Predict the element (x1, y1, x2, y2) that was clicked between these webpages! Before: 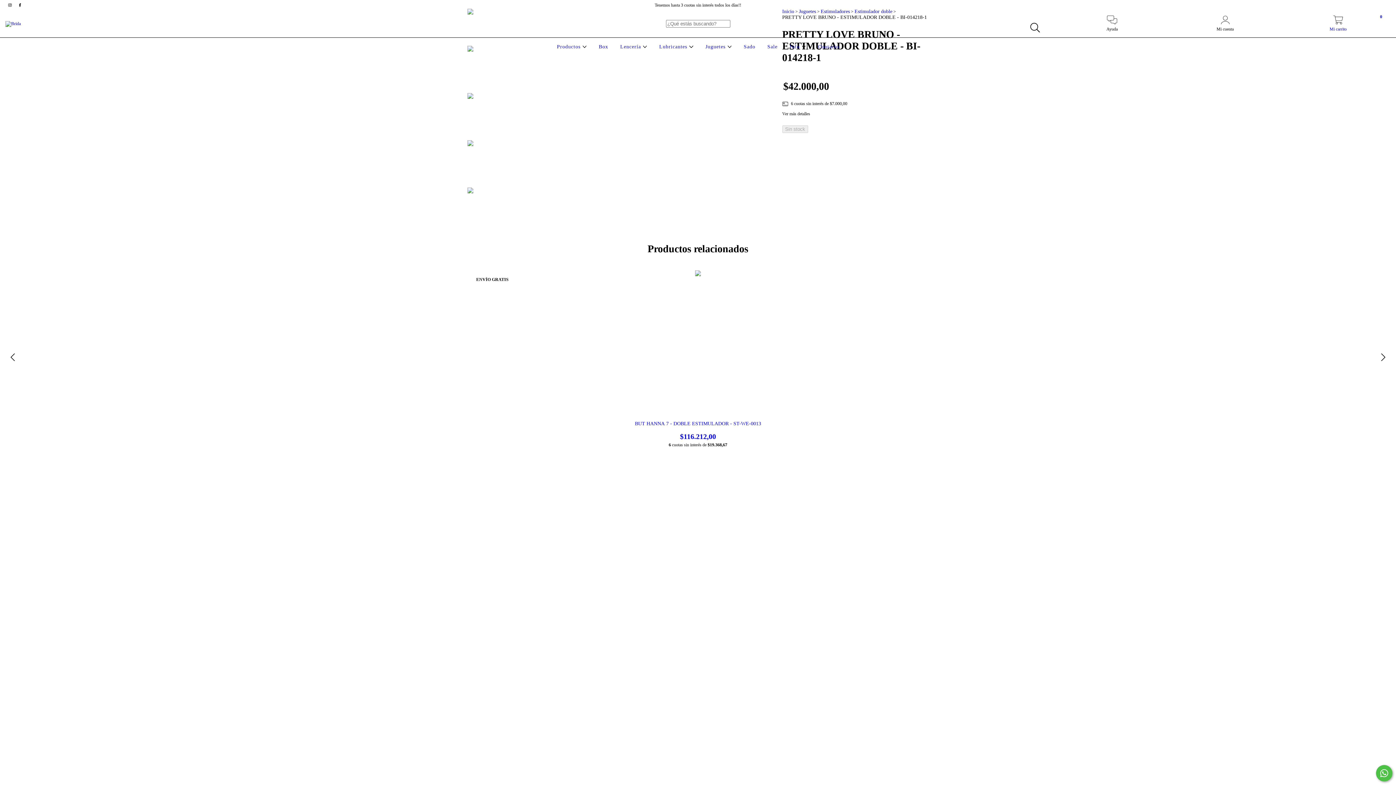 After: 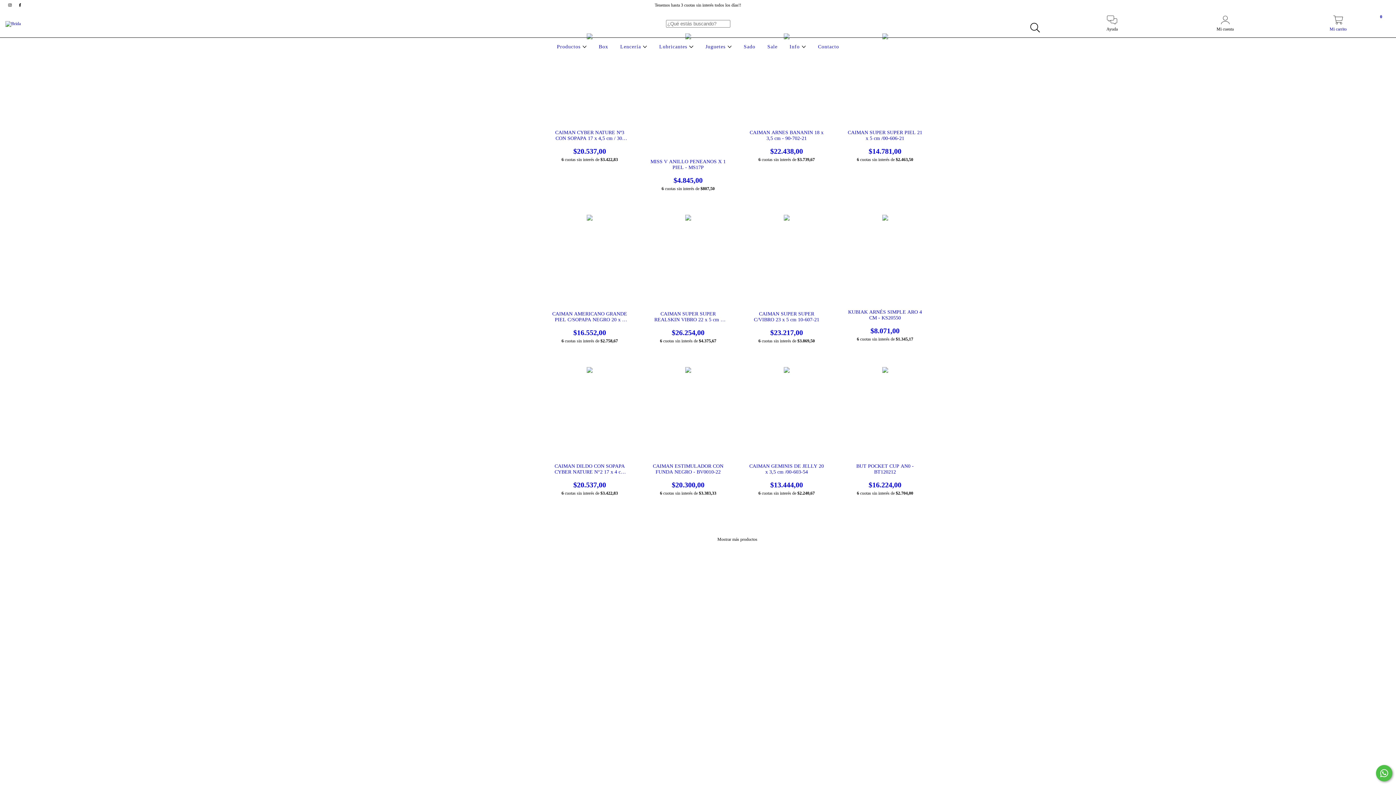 Action: bbox: (703, 44, 733, 49) label: Juguetes 